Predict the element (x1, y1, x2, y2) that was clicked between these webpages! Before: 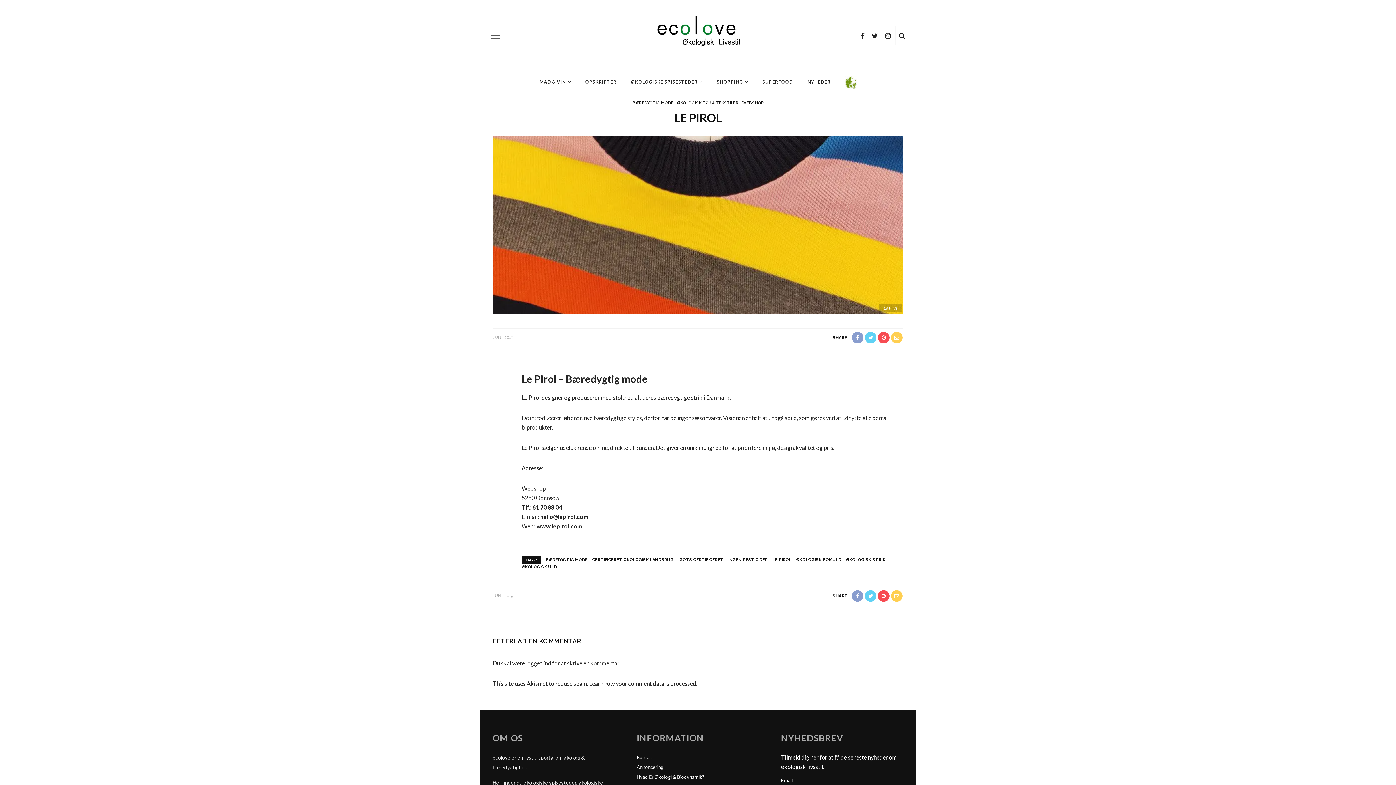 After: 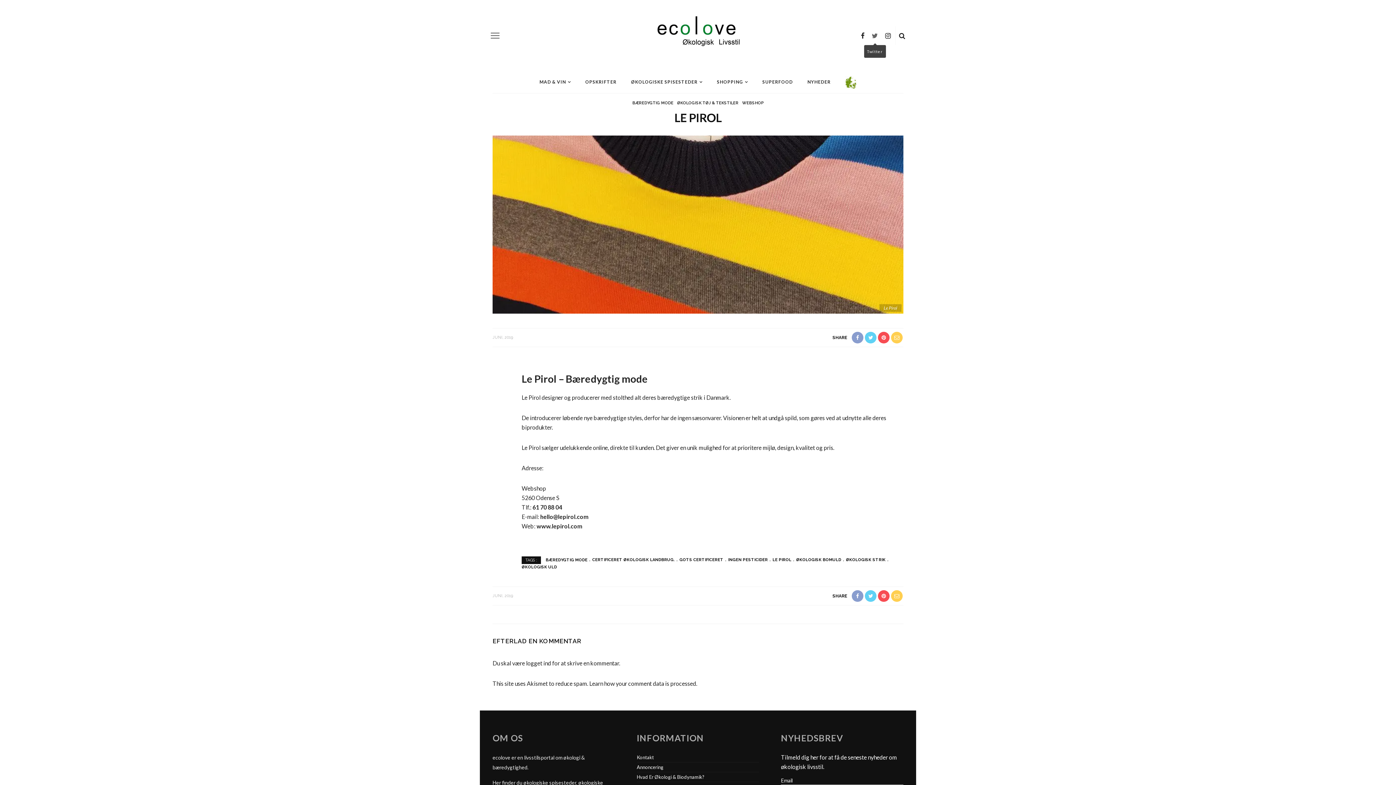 Action: bbox: (868, 28, 881, 43)